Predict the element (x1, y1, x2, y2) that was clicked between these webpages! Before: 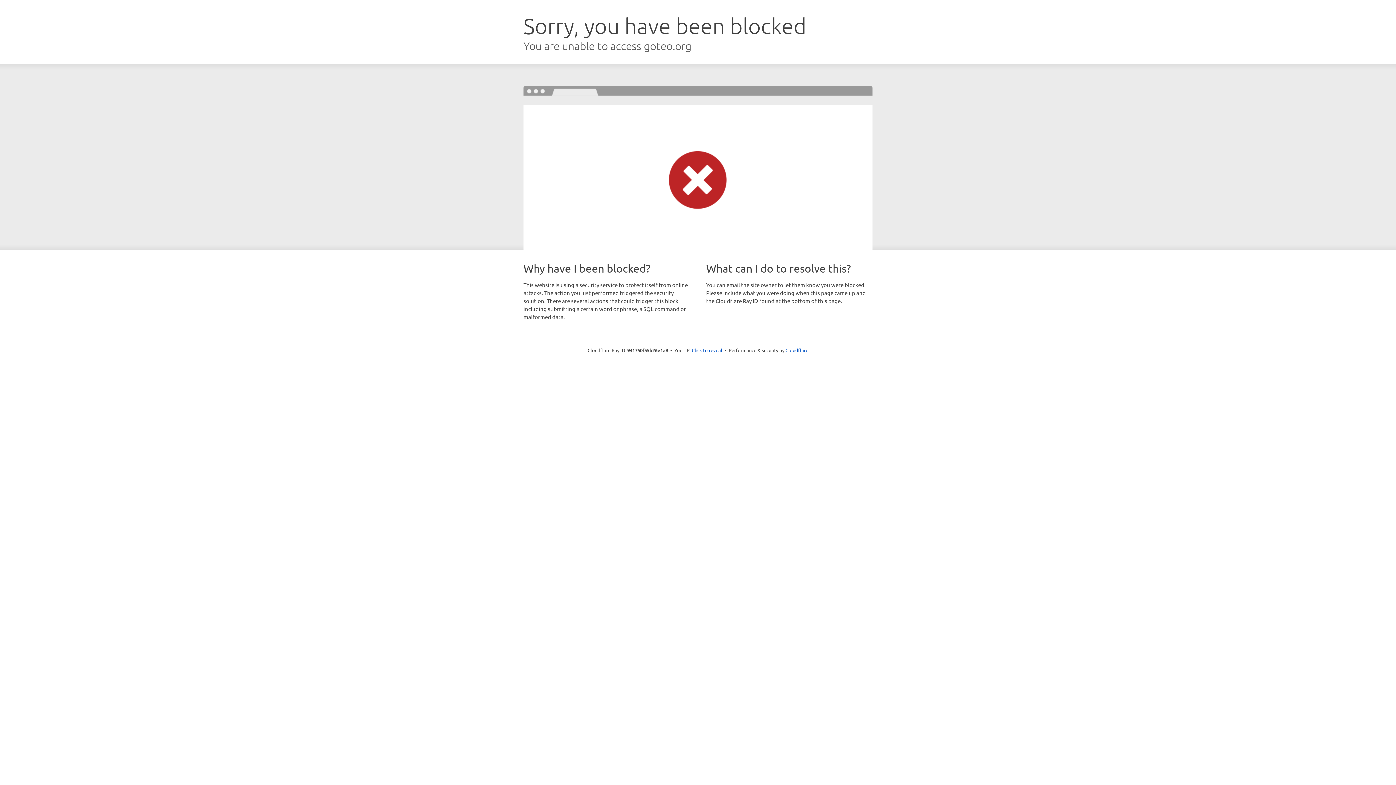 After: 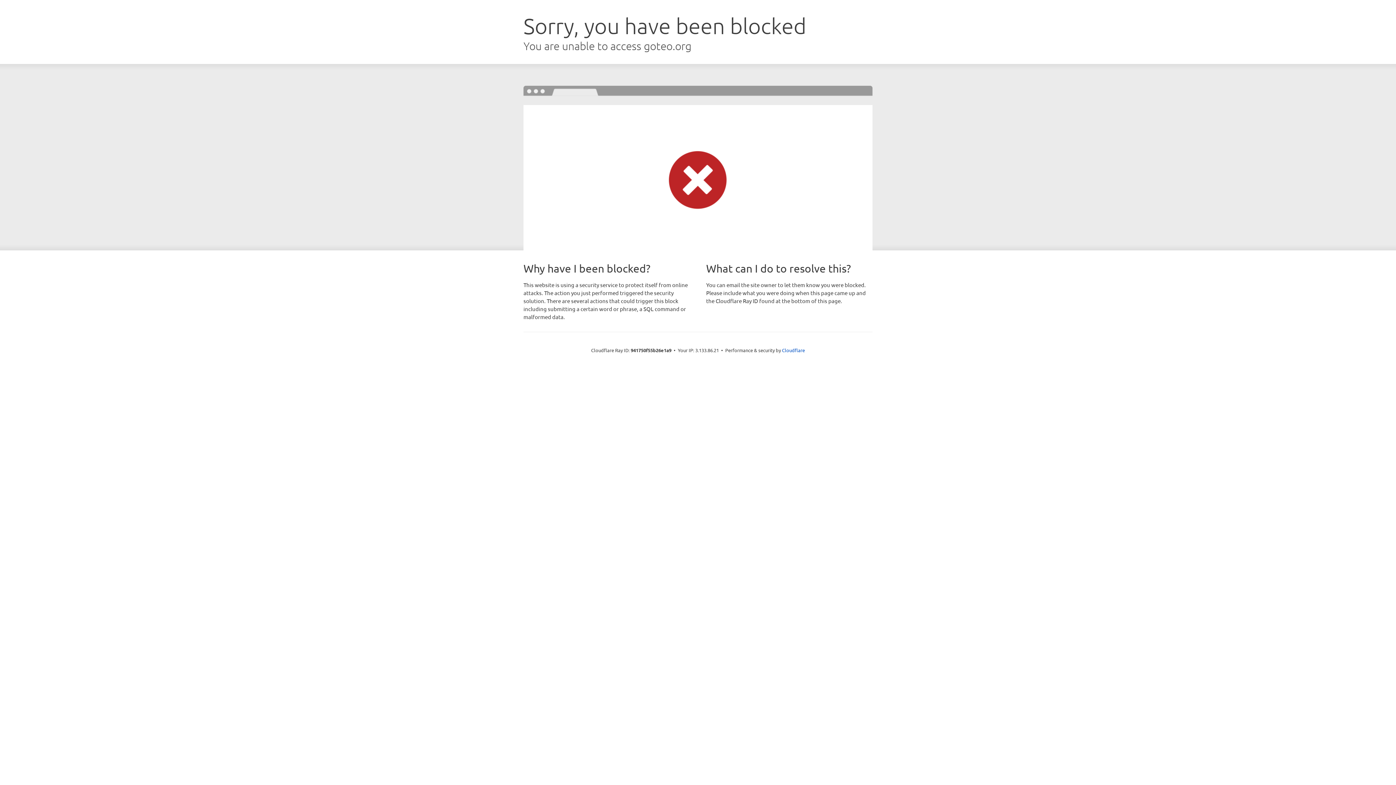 Action: bbox: (692, 346, 722, 353) label: Click to reveal